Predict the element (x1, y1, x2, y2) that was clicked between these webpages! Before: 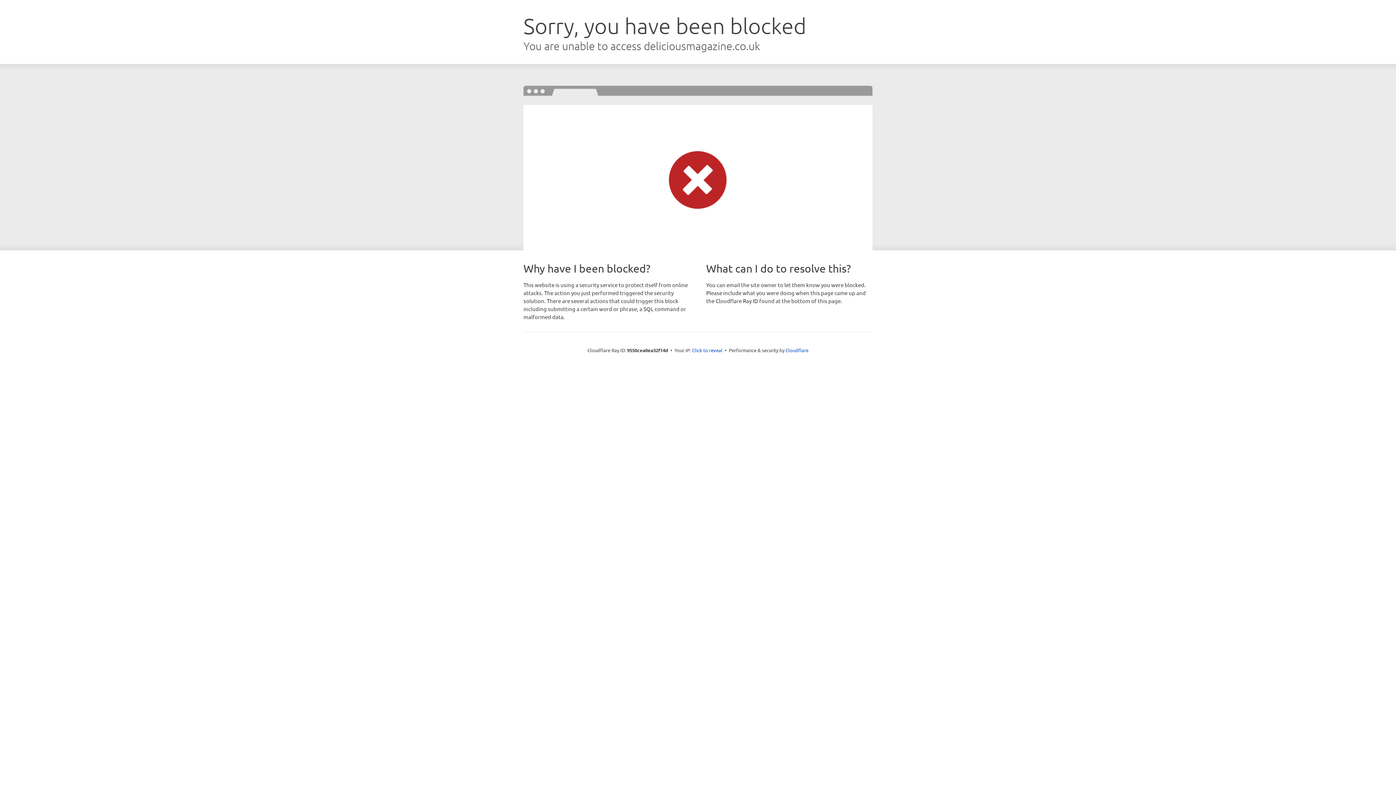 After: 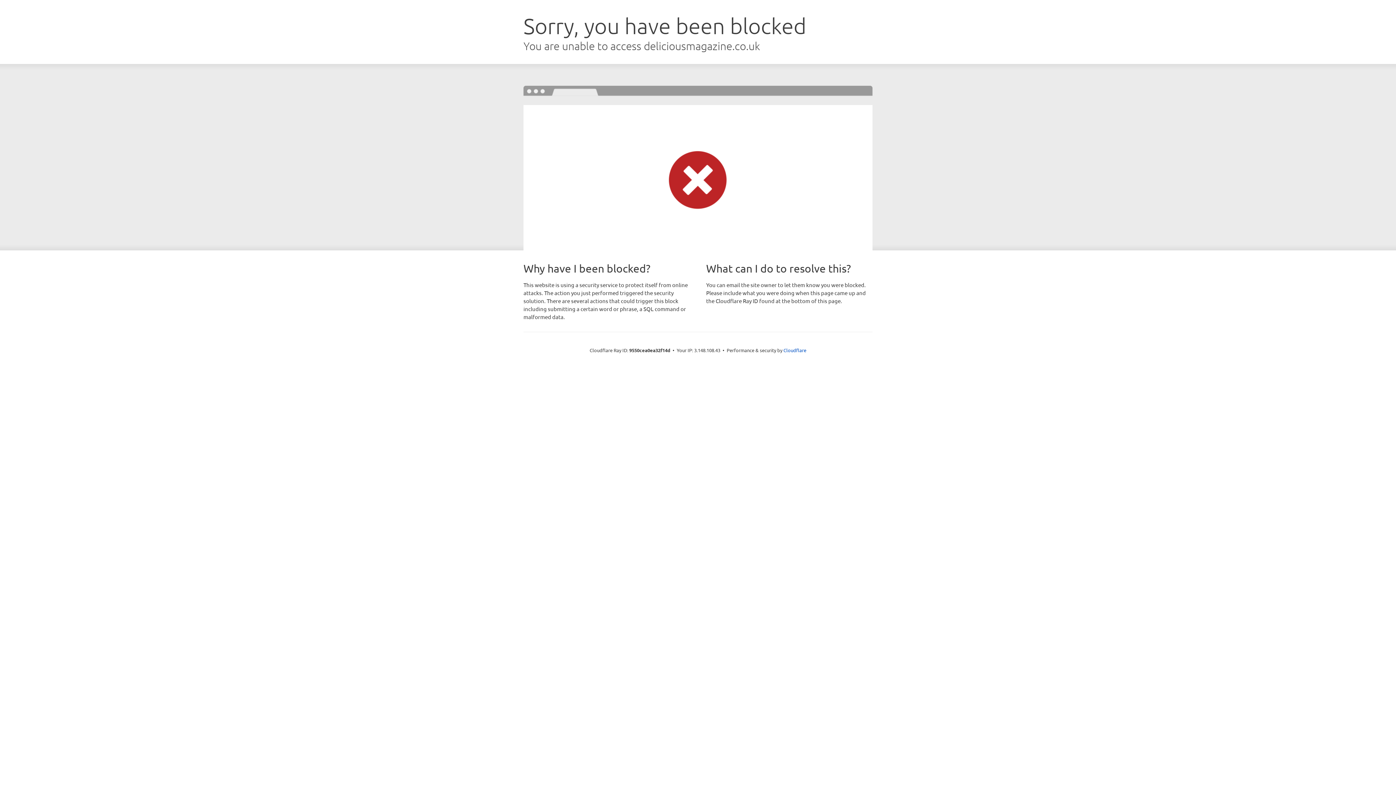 Action: bbox: (692, 346, 722, 353) label: Click to reveal